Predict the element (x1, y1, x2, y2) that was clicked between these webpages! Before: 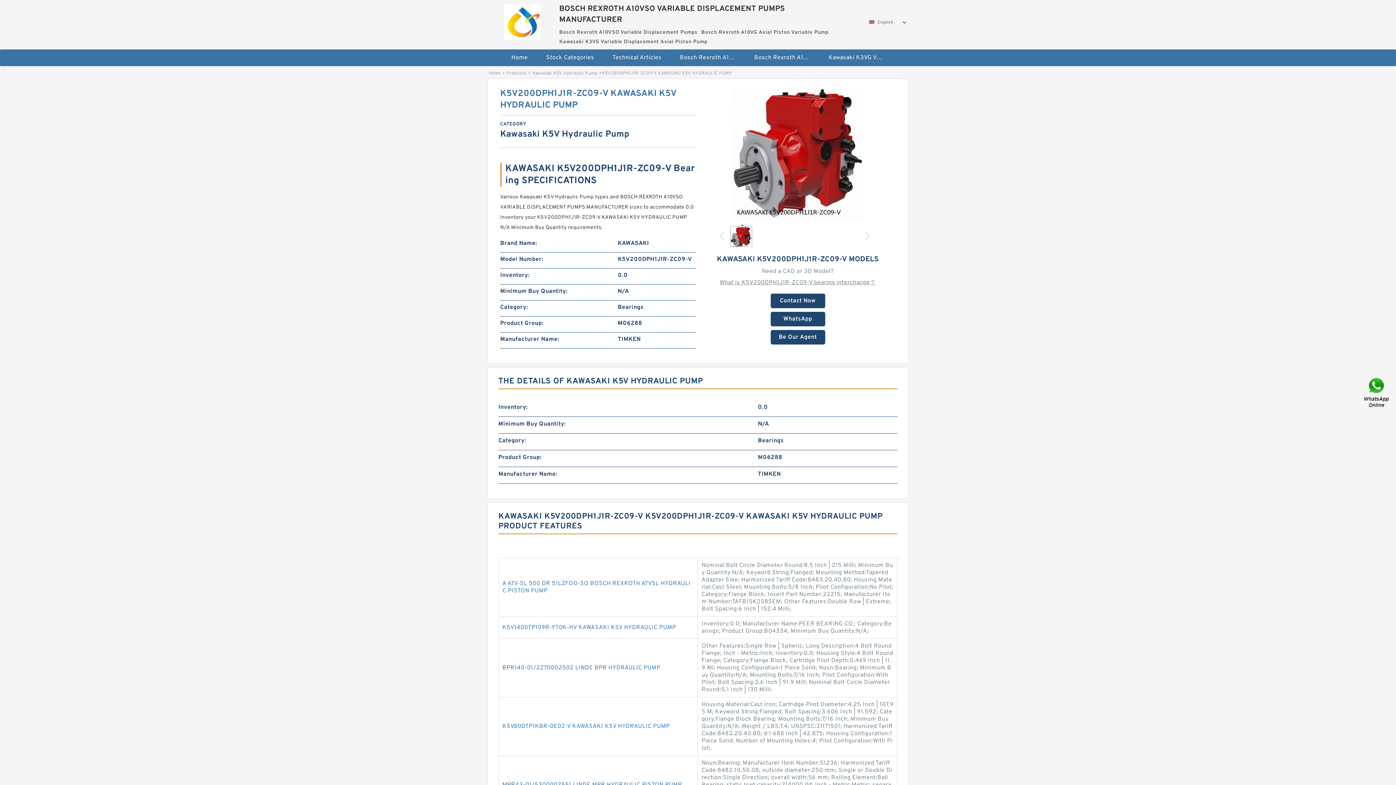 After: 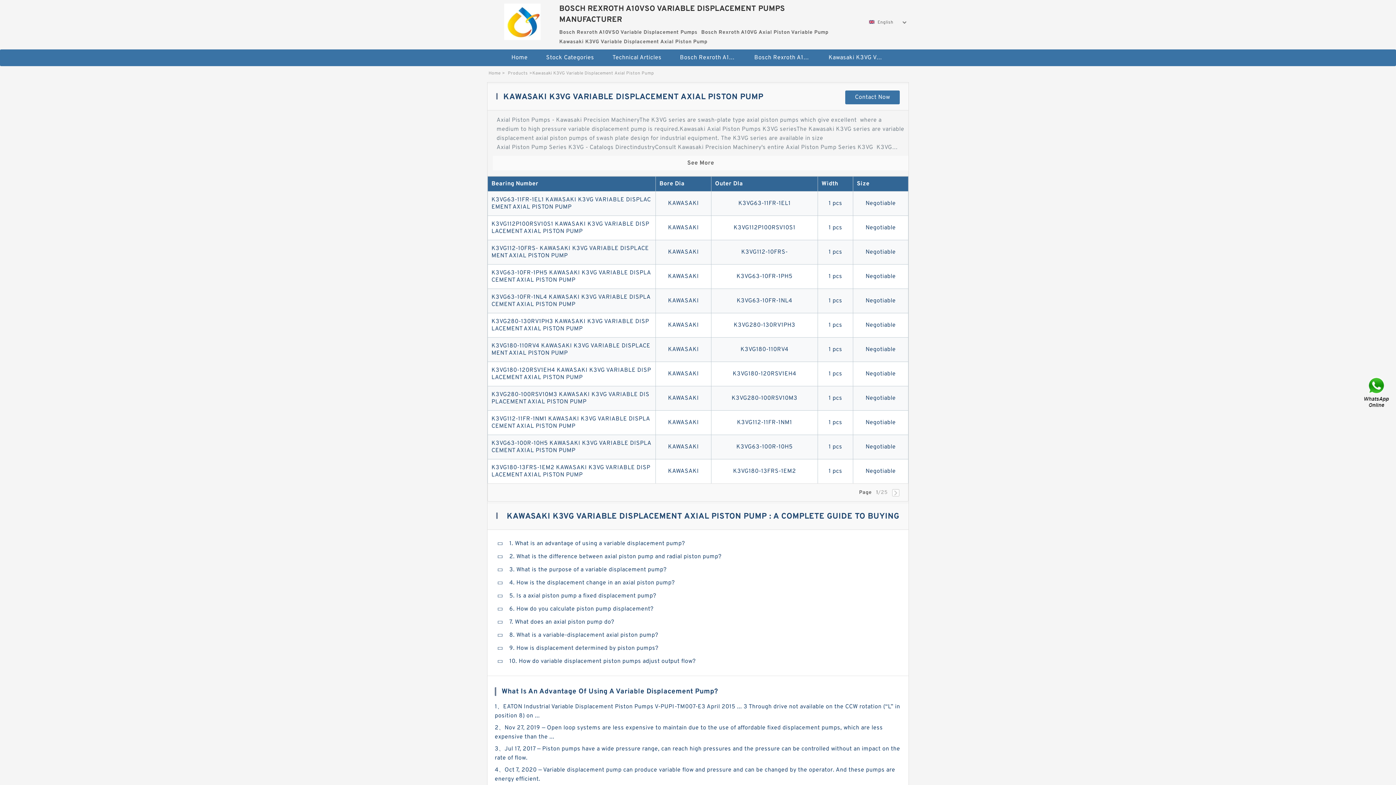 Action: label: Kawasaki K3VG Variable Displacement Axial Piston Pump bbox: (820, 49, 893, 66)